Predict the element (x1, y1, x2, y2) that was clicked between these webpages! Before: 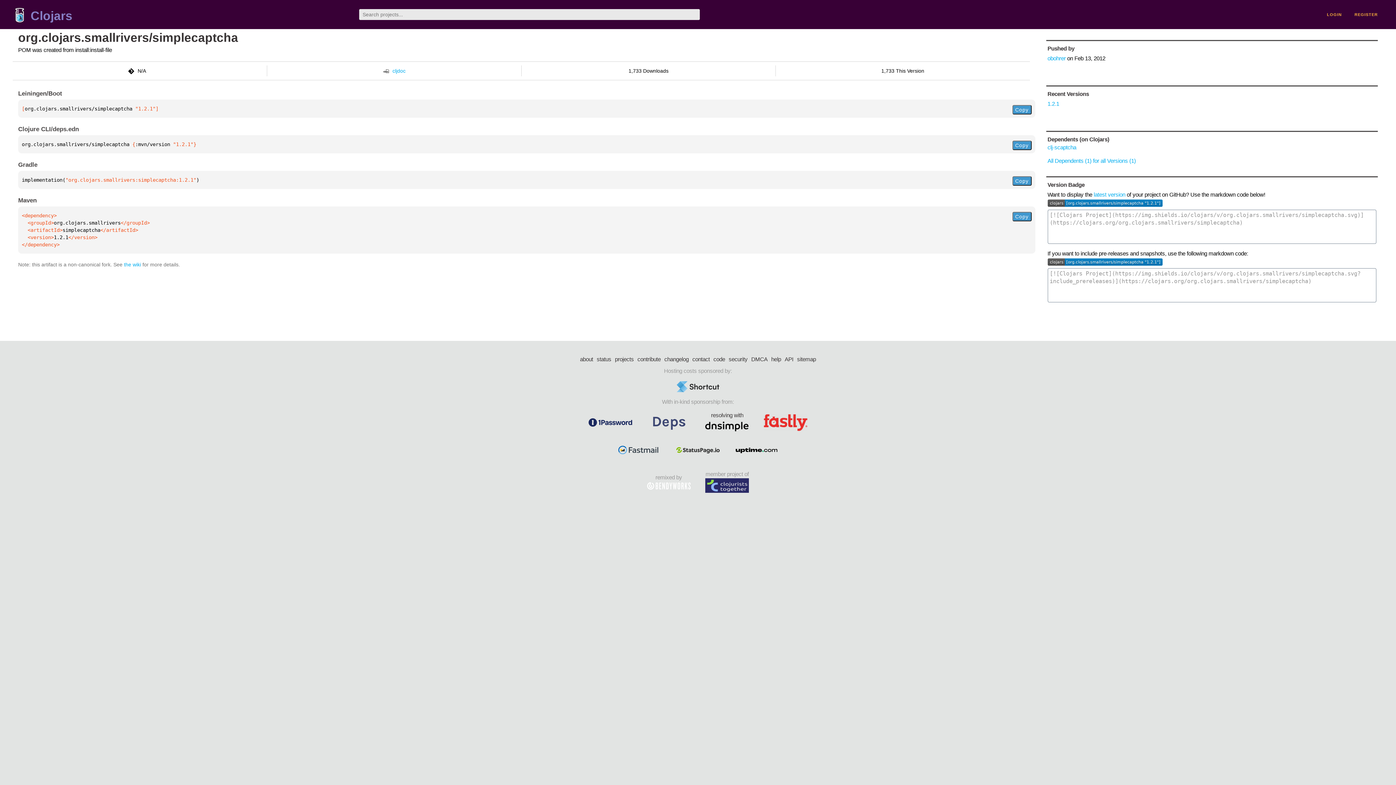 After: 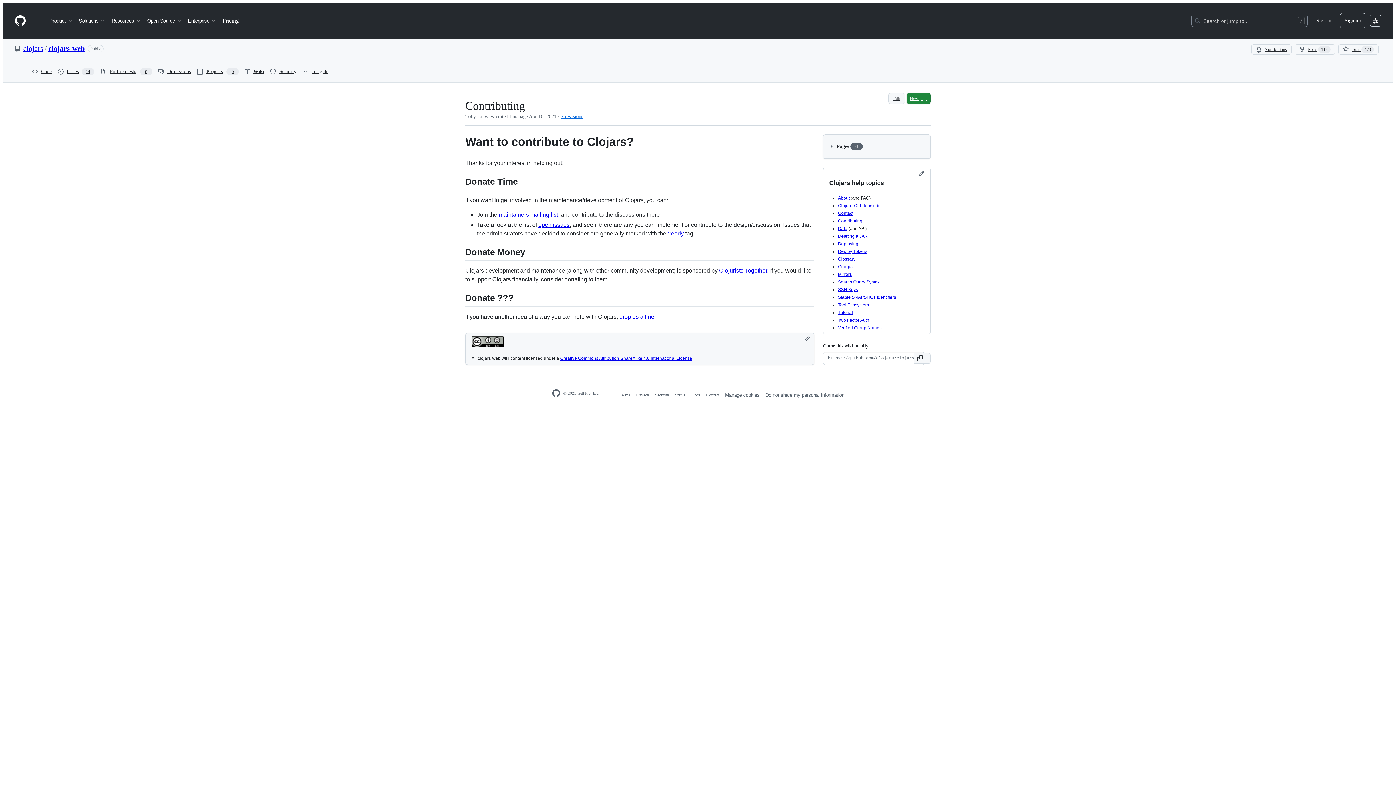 Action: bbox: (637, 355, 660, 363) label: contribute